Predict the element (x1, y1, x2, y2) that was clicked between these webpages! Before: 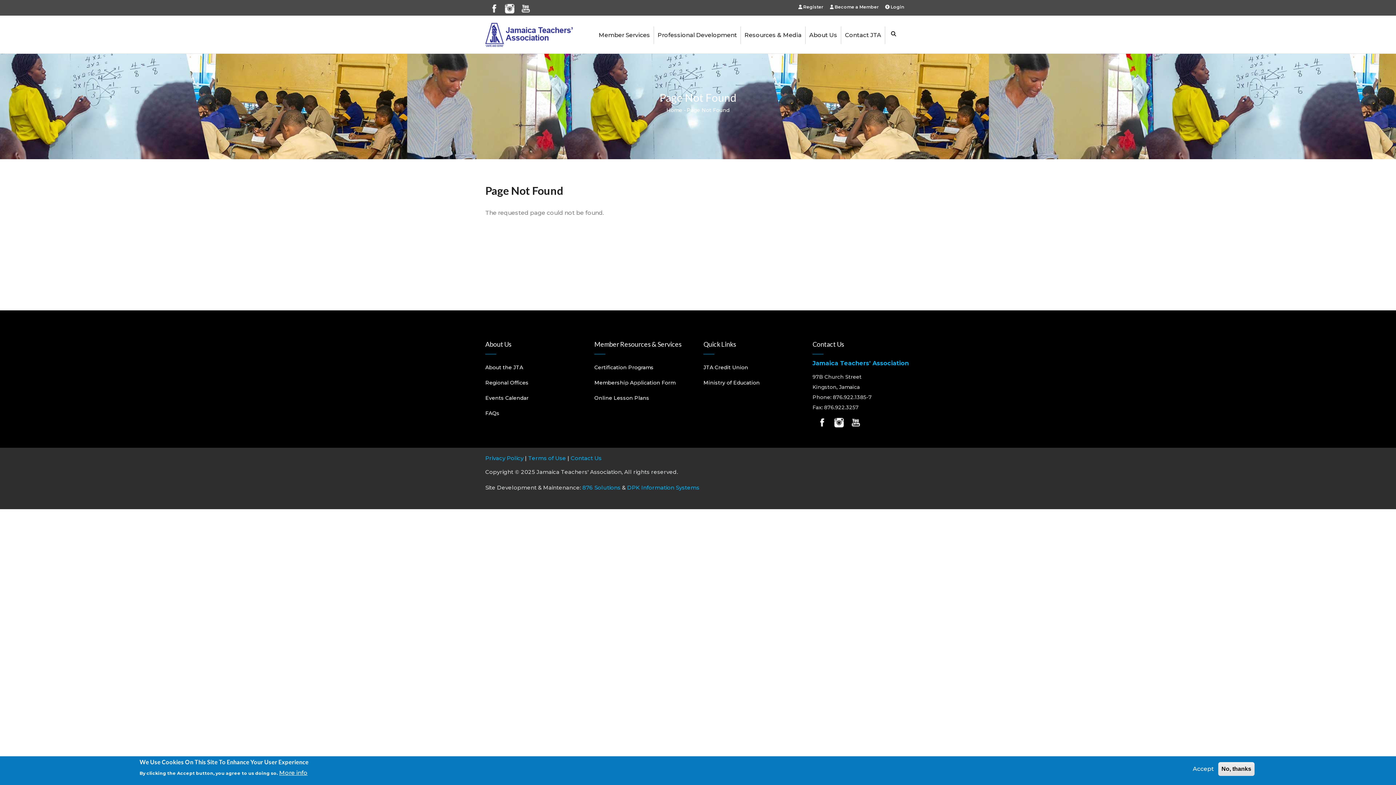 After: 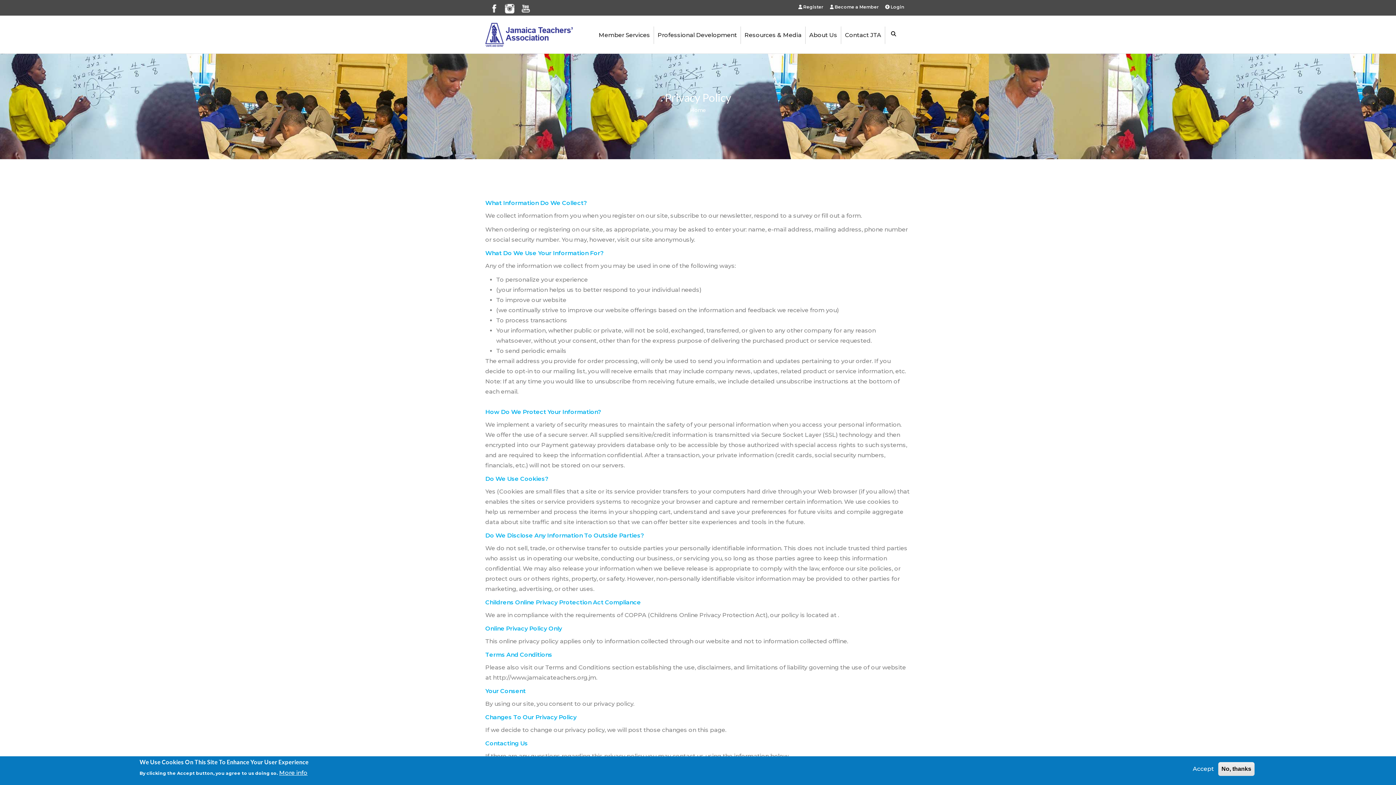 Action: bbox: (485, 454, 523, 461) label: Privacy Policy